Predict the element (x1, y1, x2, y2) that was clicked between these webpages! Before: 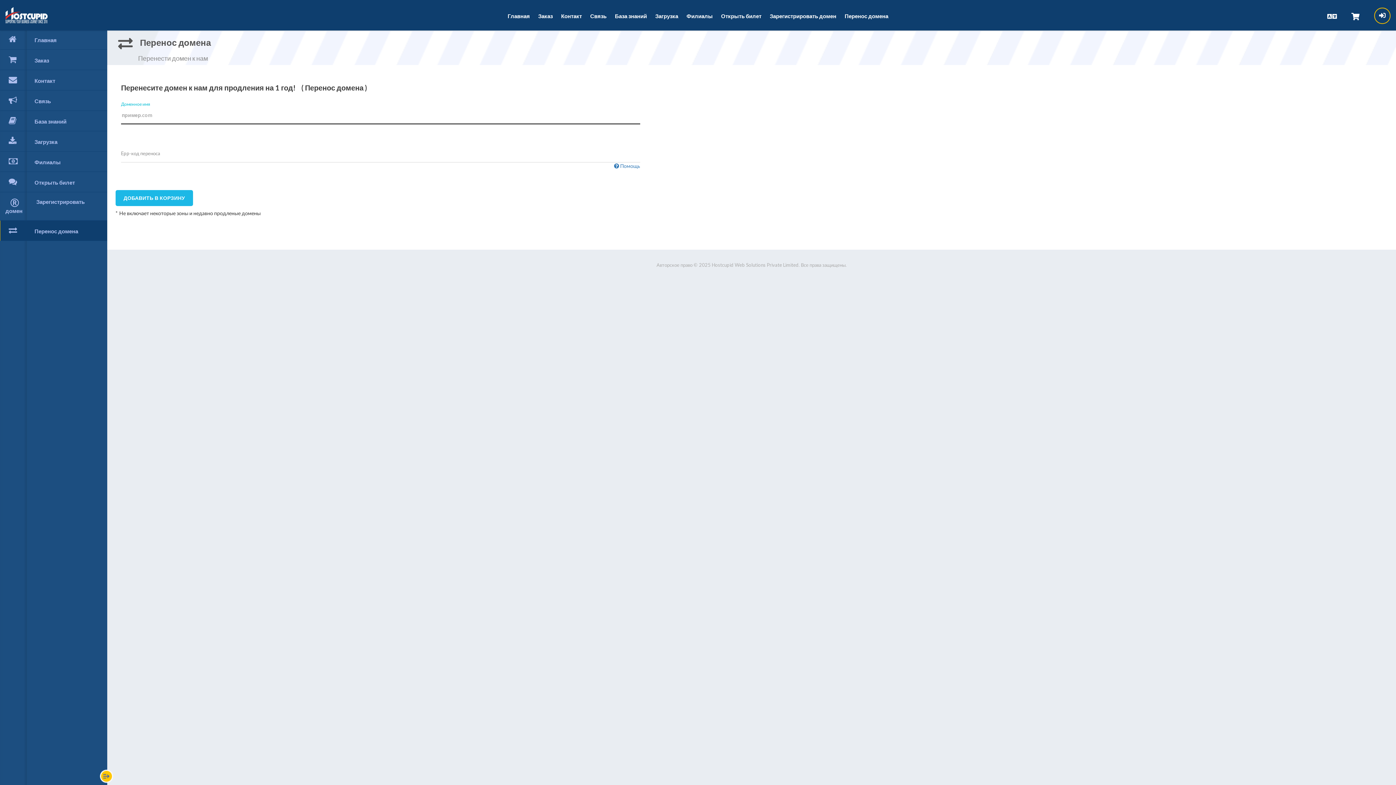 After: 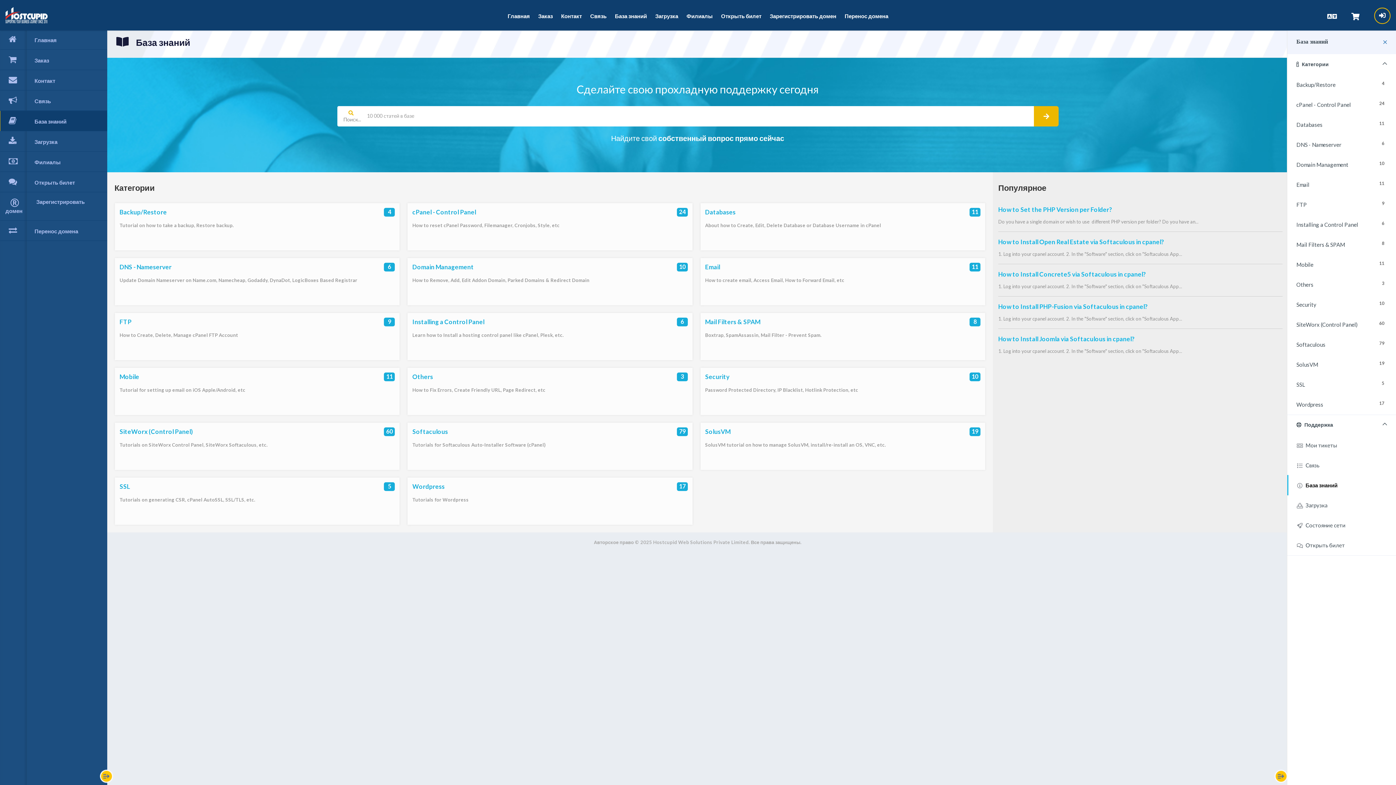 Action: bbox: (611, 6, 650, 30) label: База знаний